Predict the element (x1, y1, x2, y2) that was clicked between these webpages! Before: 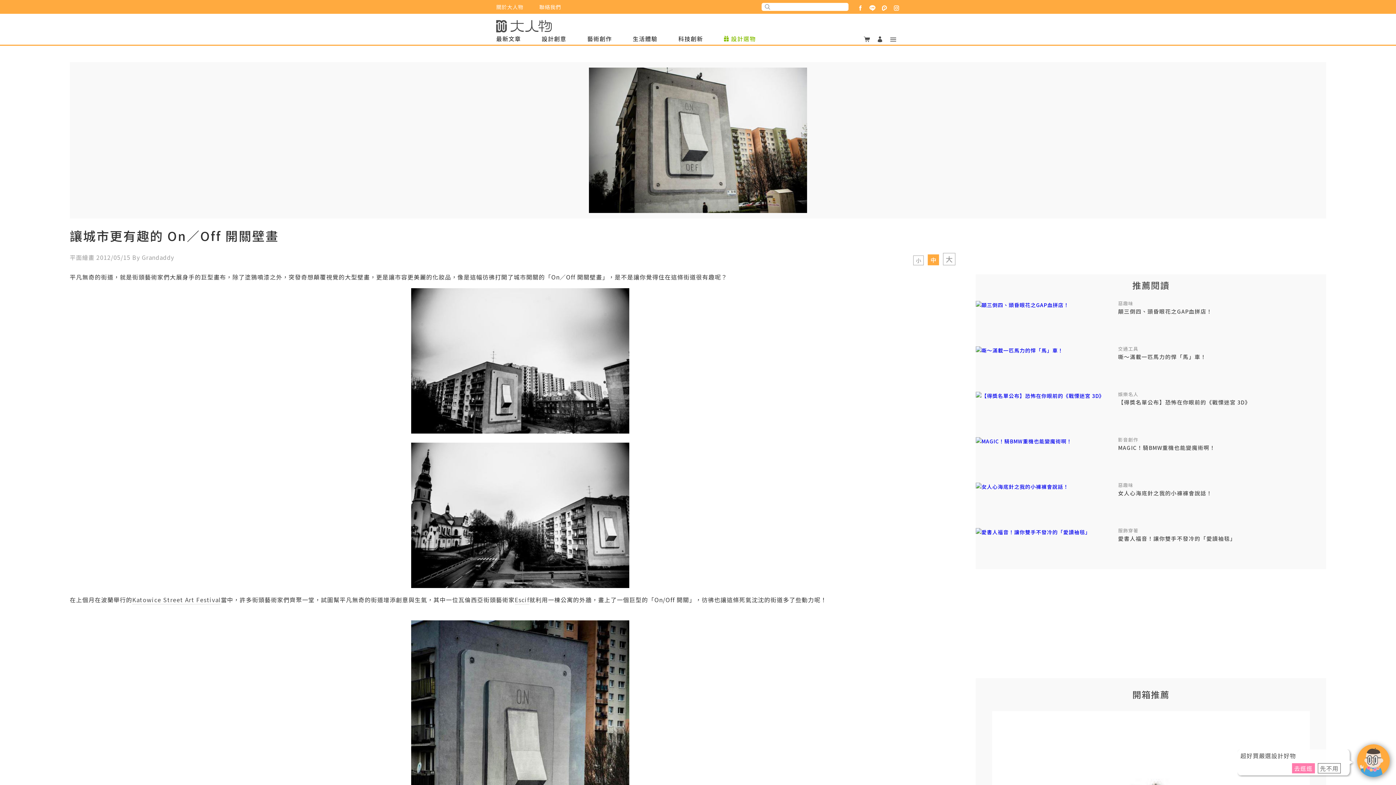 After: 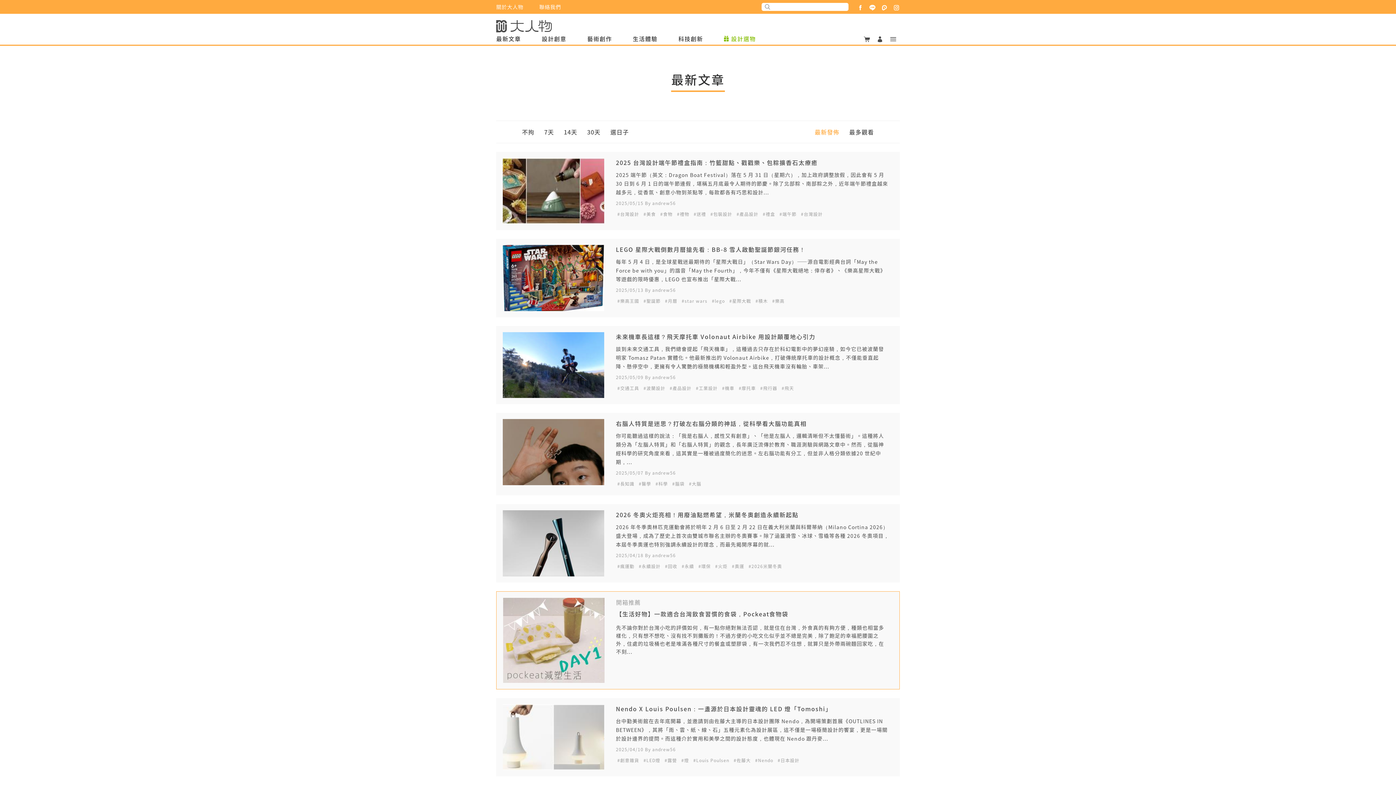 Action: label: 最新文章 bbox: (496, 34, 521, 42)